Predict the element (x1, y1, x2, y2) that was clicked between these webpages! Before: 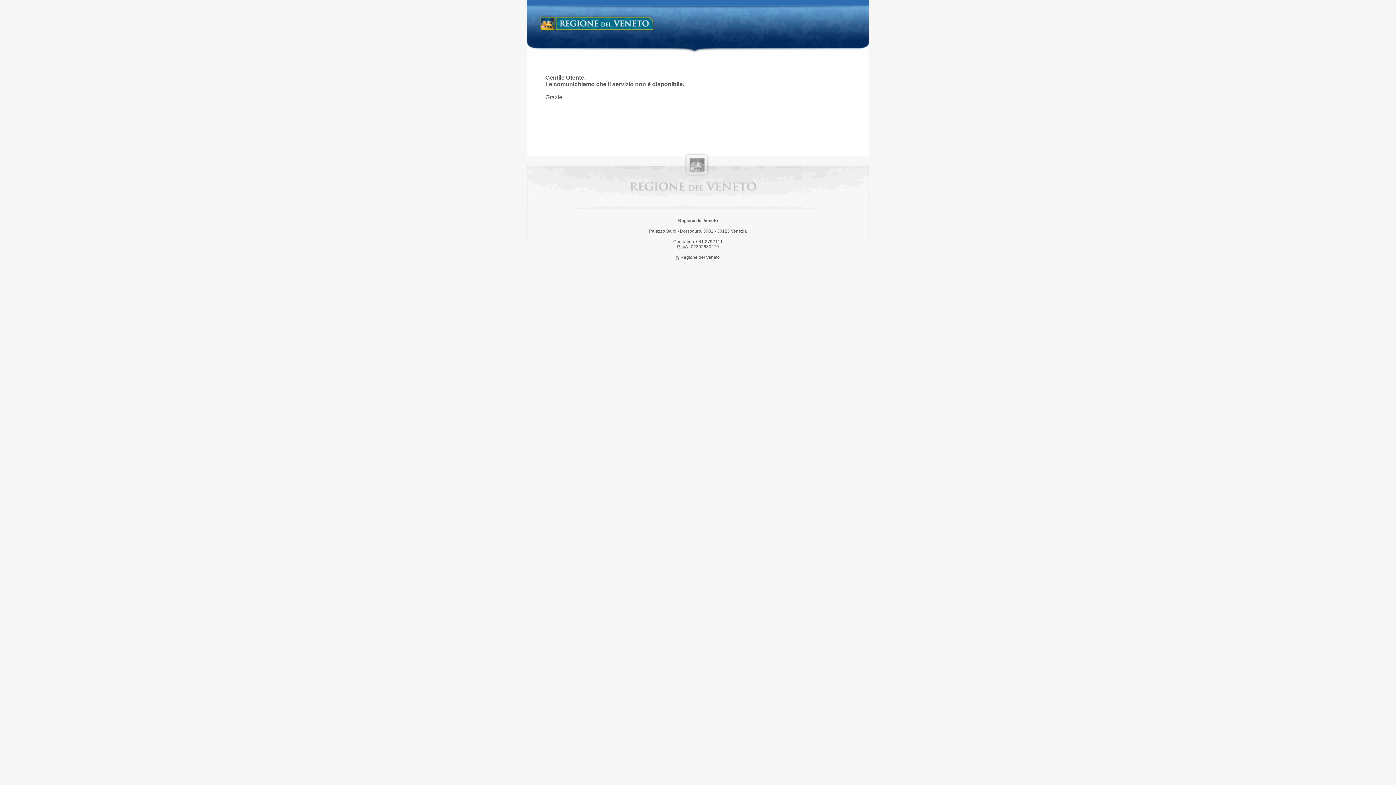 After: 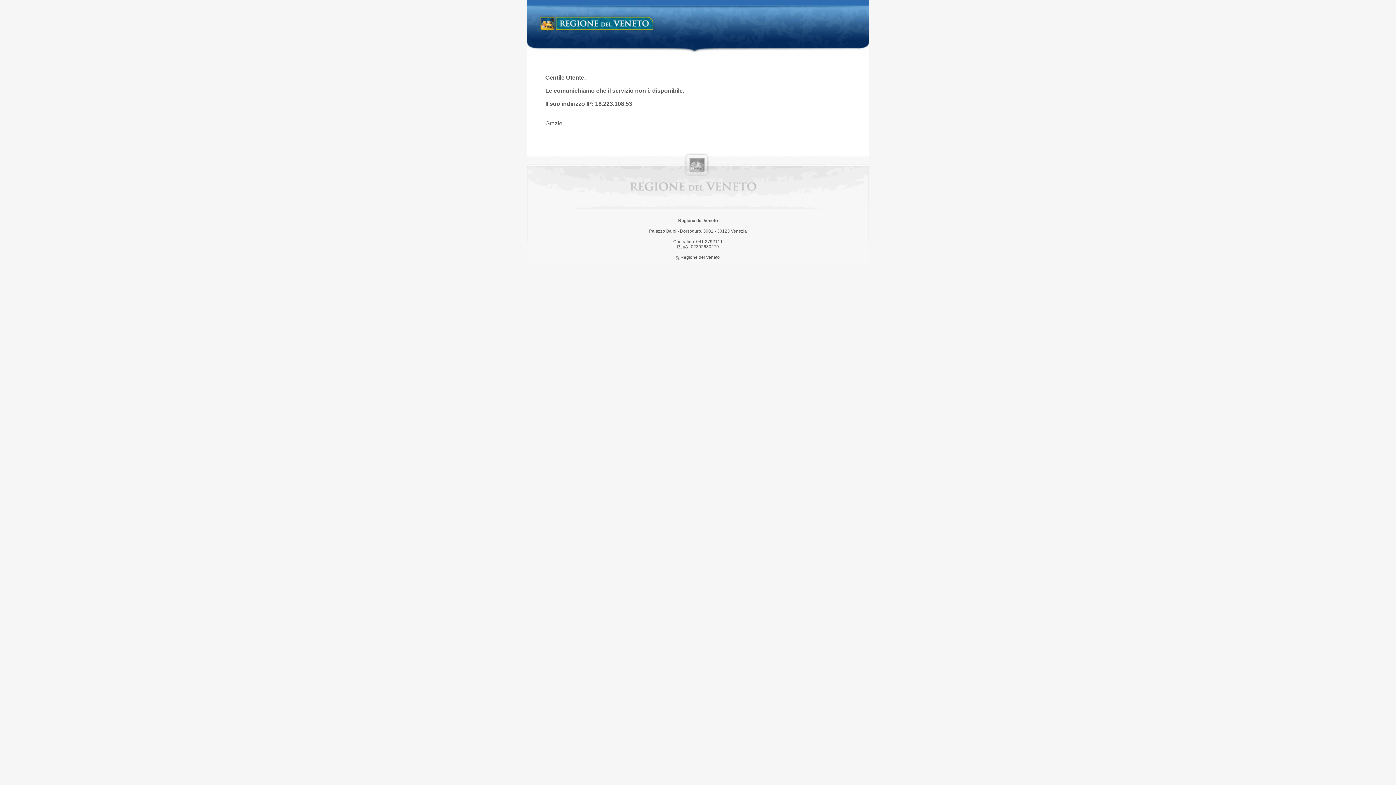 Action: label: Regione del Veneto bbox: (538, 14, 658, 34)